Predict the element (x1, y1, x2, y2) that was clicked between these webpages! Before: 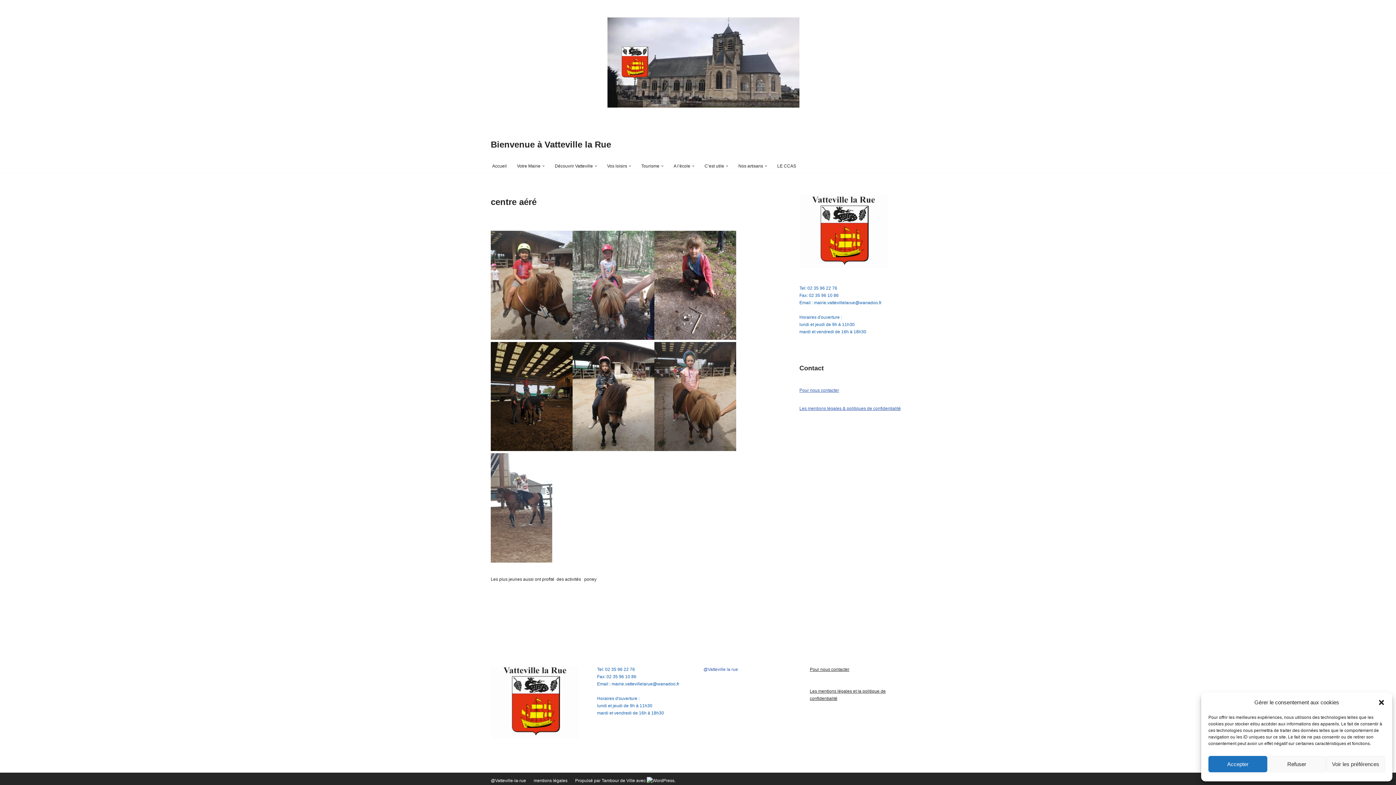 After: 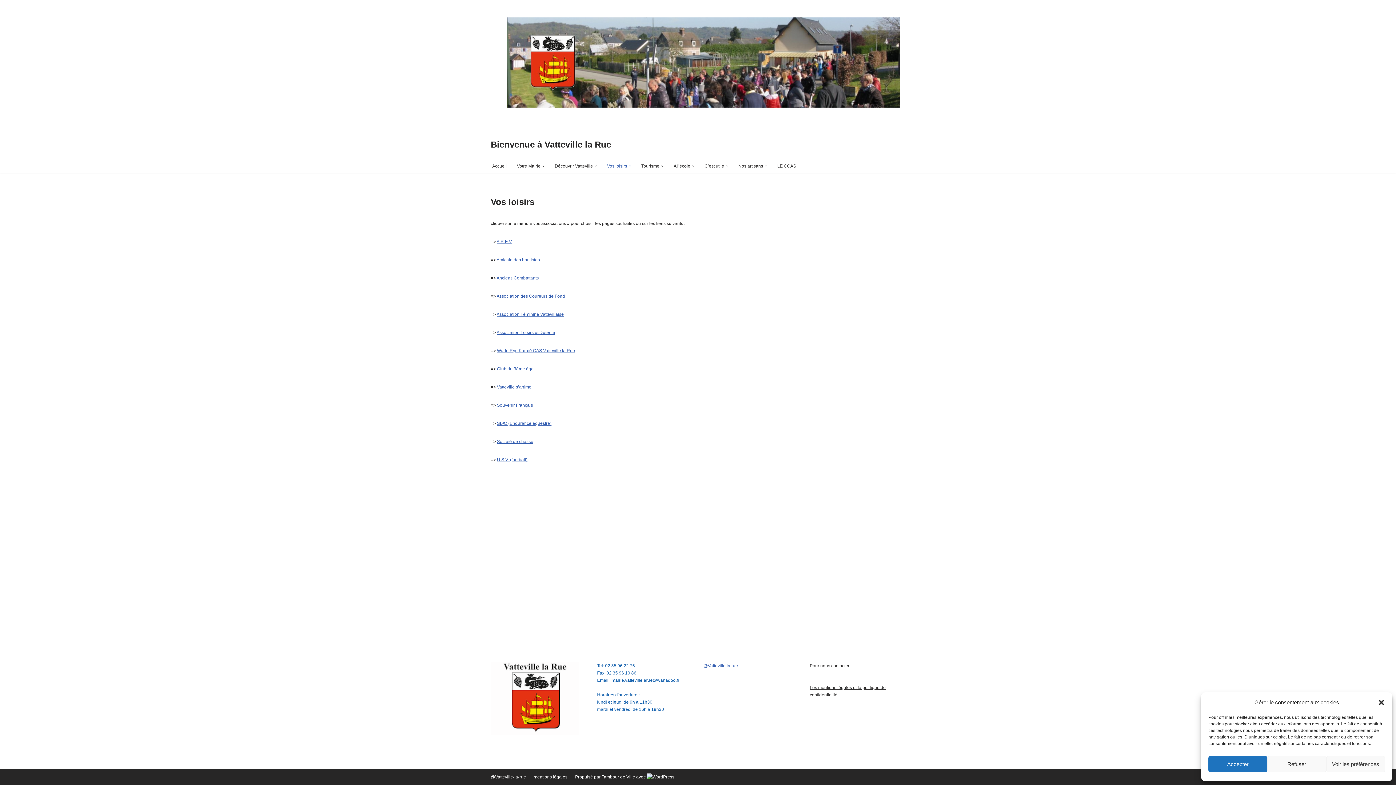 Action: bbox: (607, 161, 627, 170) label: Vos loisirs